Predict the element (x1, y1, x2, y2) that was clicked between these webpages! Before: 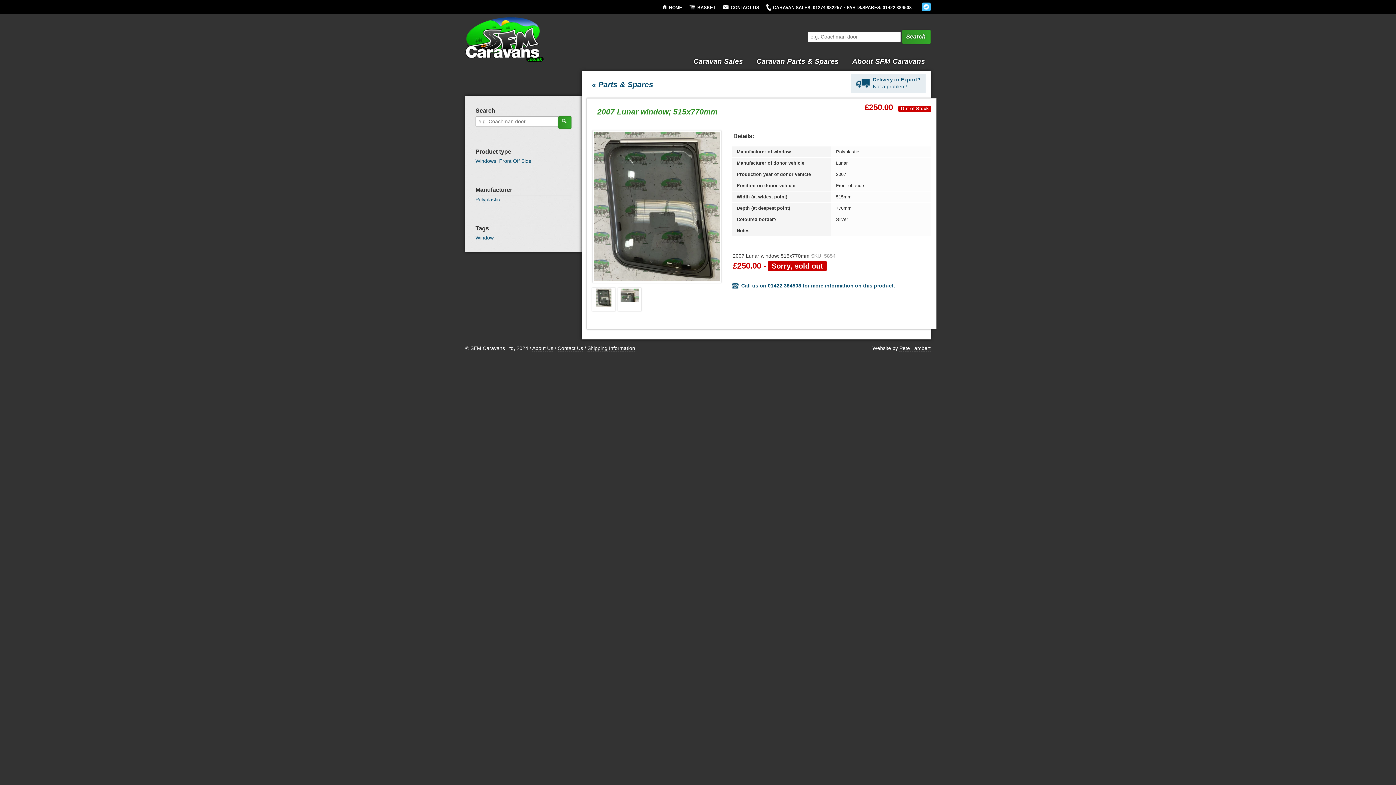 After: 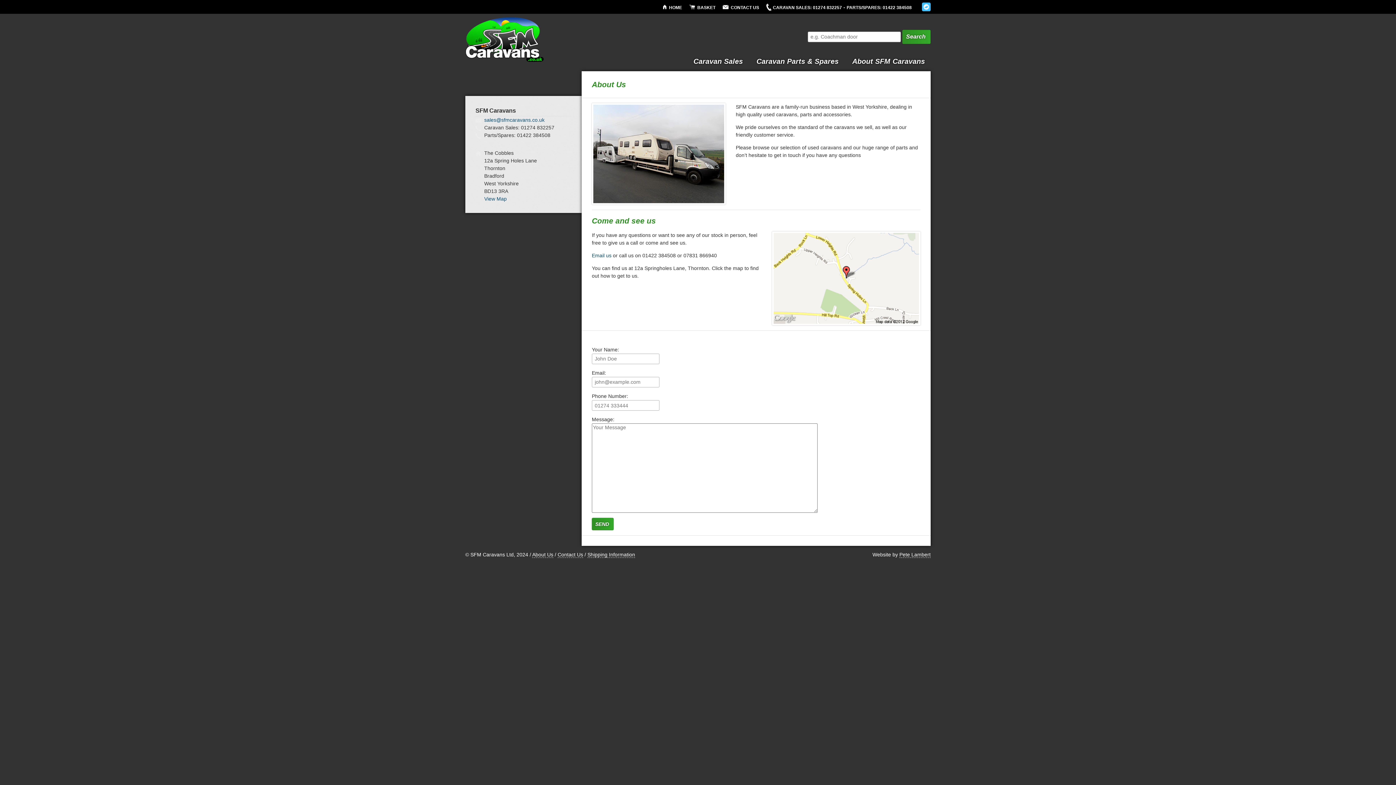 Action: bbox: (532, 345, 553, 351) label: About Us